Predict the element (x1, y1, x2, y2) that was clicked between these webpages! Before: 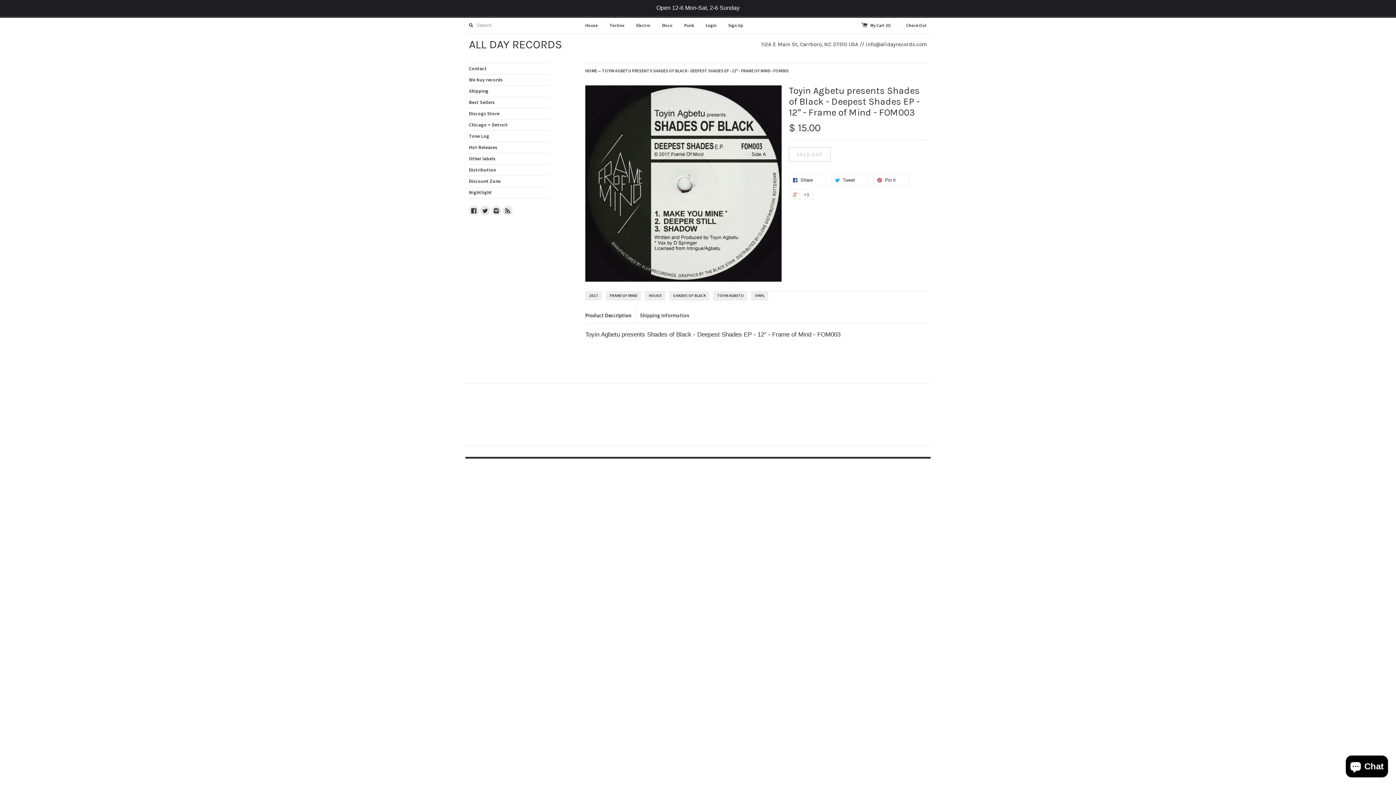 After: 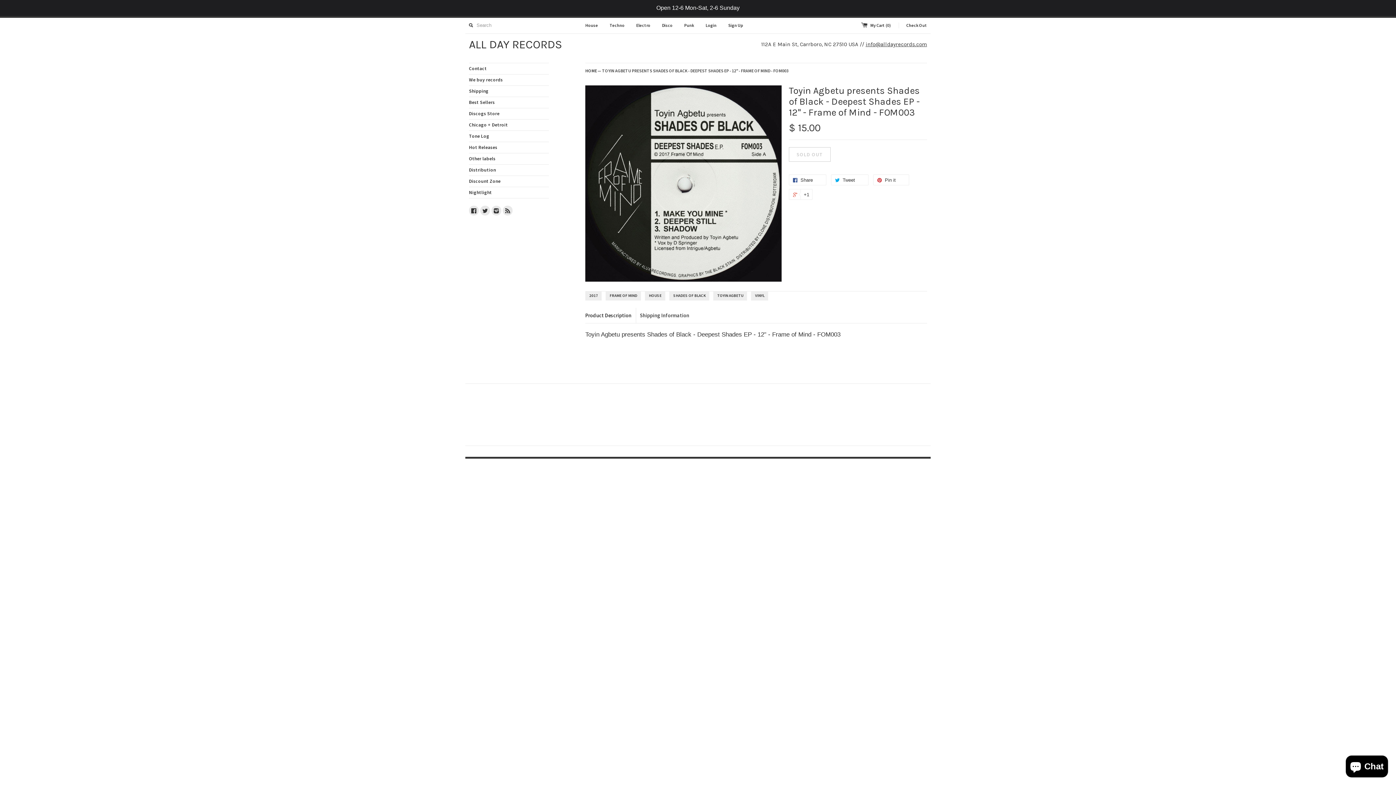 Action: label: info@alldayrecords.com bbox: (865, 41, 927, 48)